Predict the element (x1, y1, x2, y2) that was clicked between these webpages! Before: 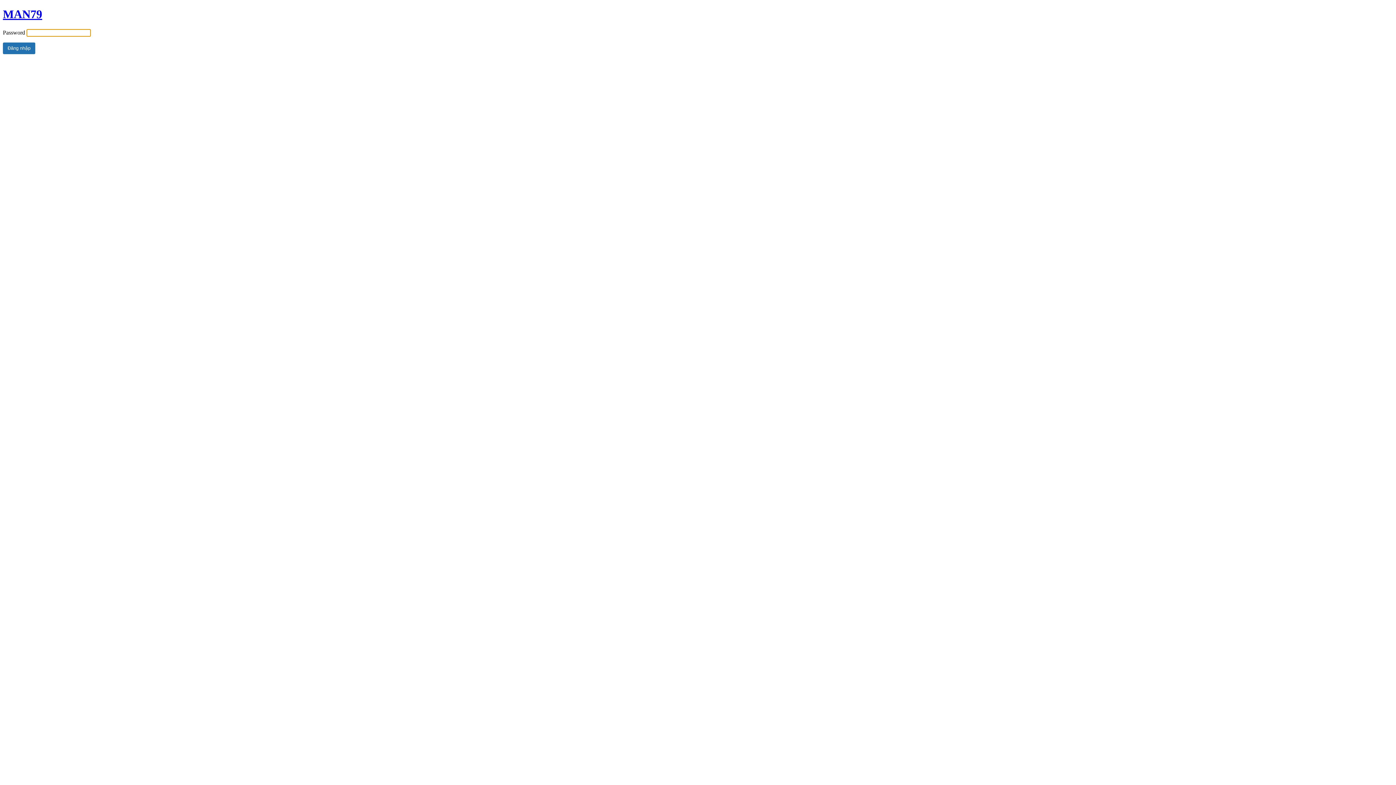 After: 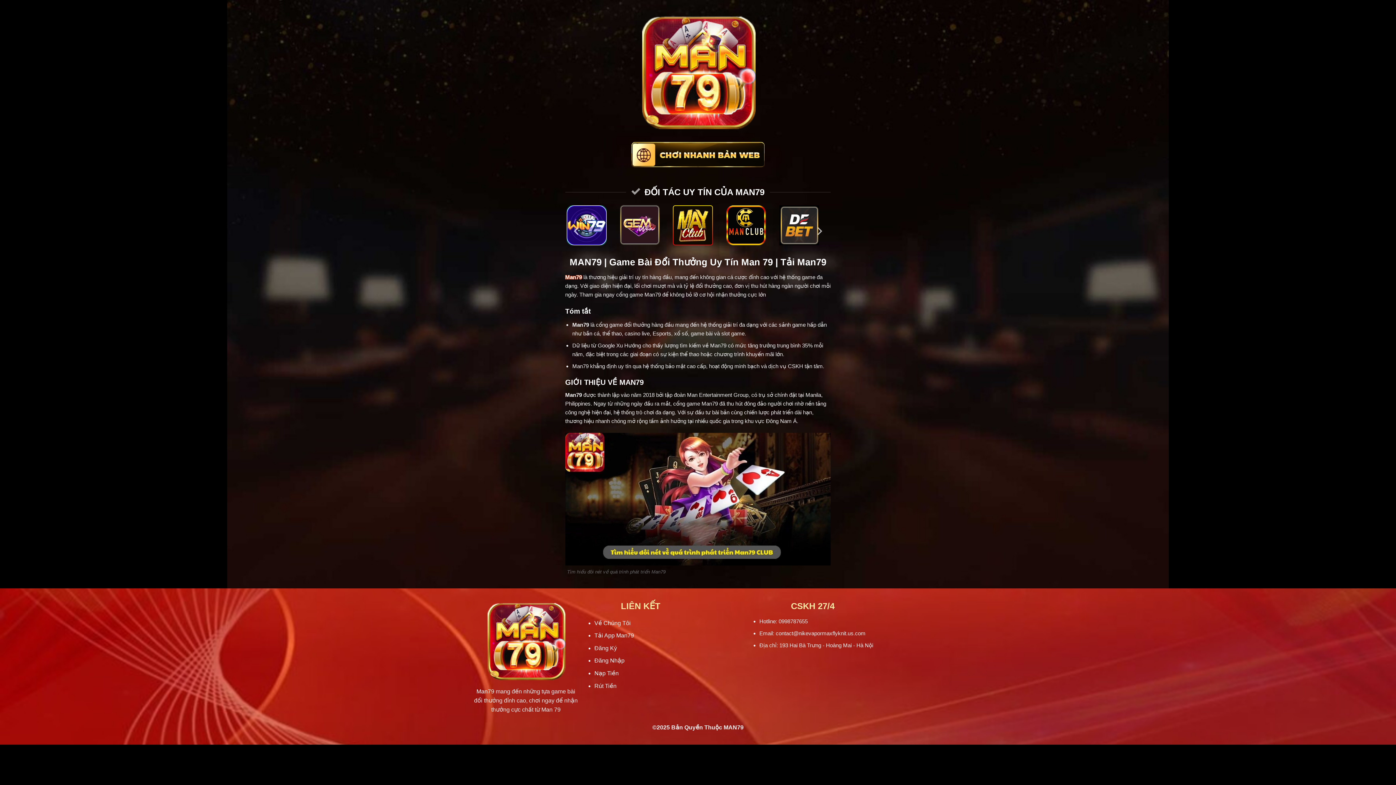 Action: label: MAN79 bbox: (2, 7, 42, 20)